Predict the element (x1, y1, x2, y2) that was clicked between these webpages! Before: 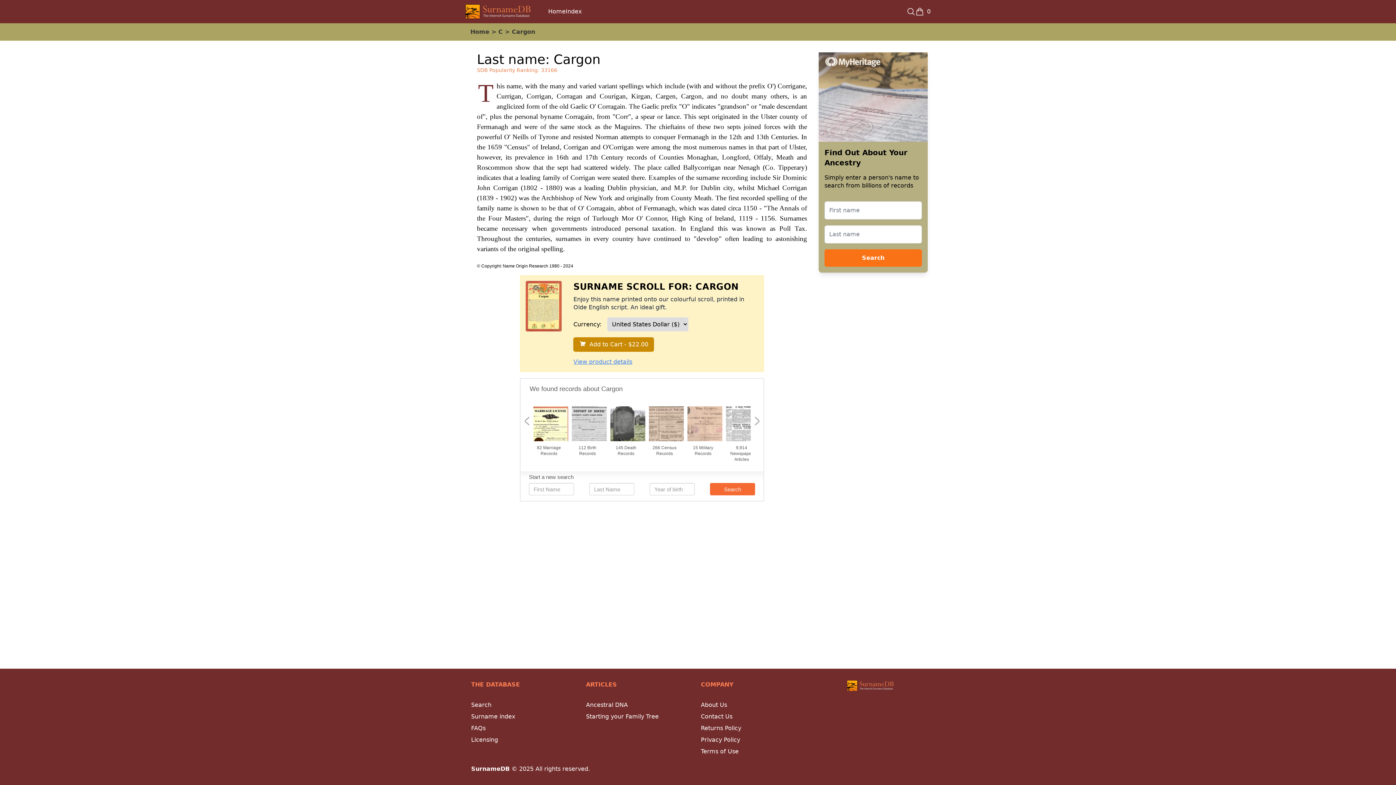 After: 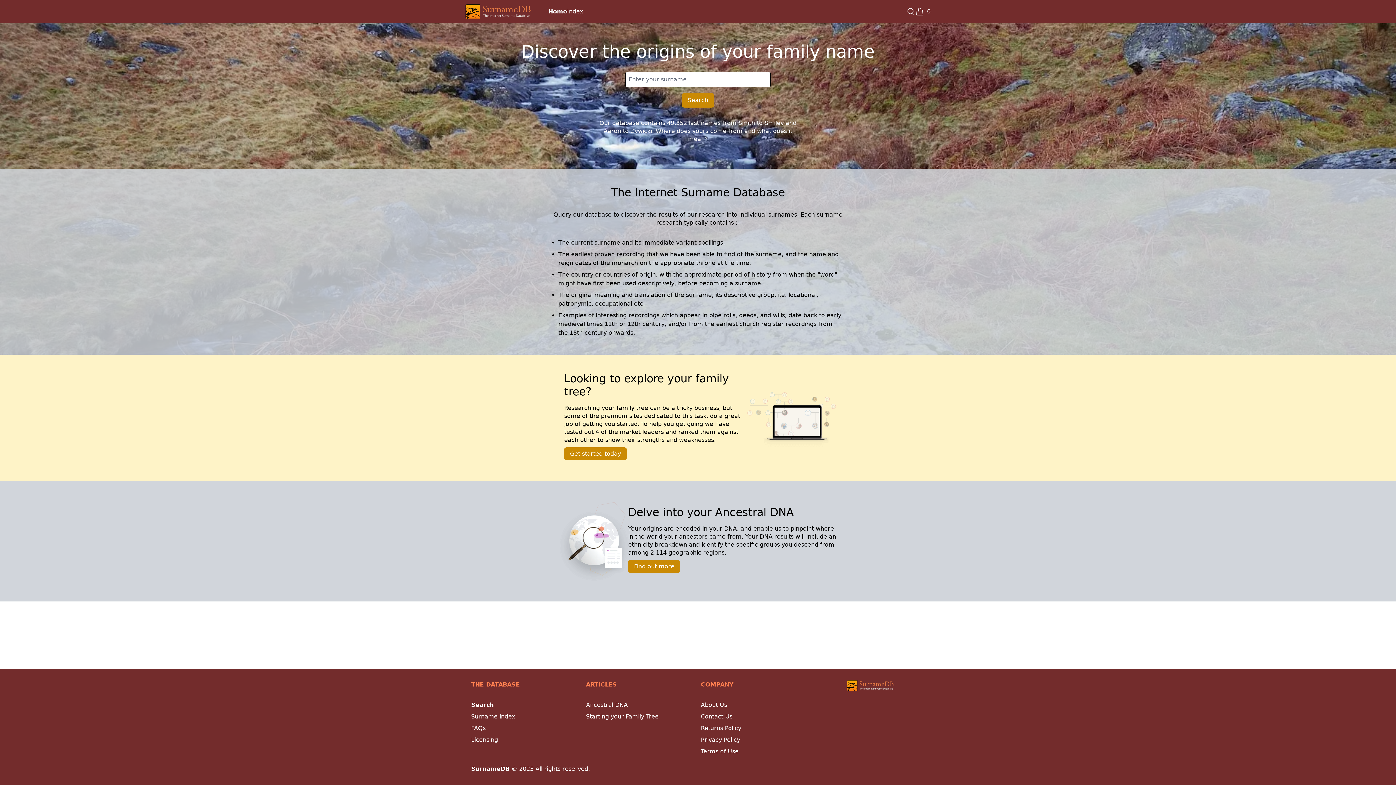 Action: bbox: (470, 28, 489, 35) label: Home